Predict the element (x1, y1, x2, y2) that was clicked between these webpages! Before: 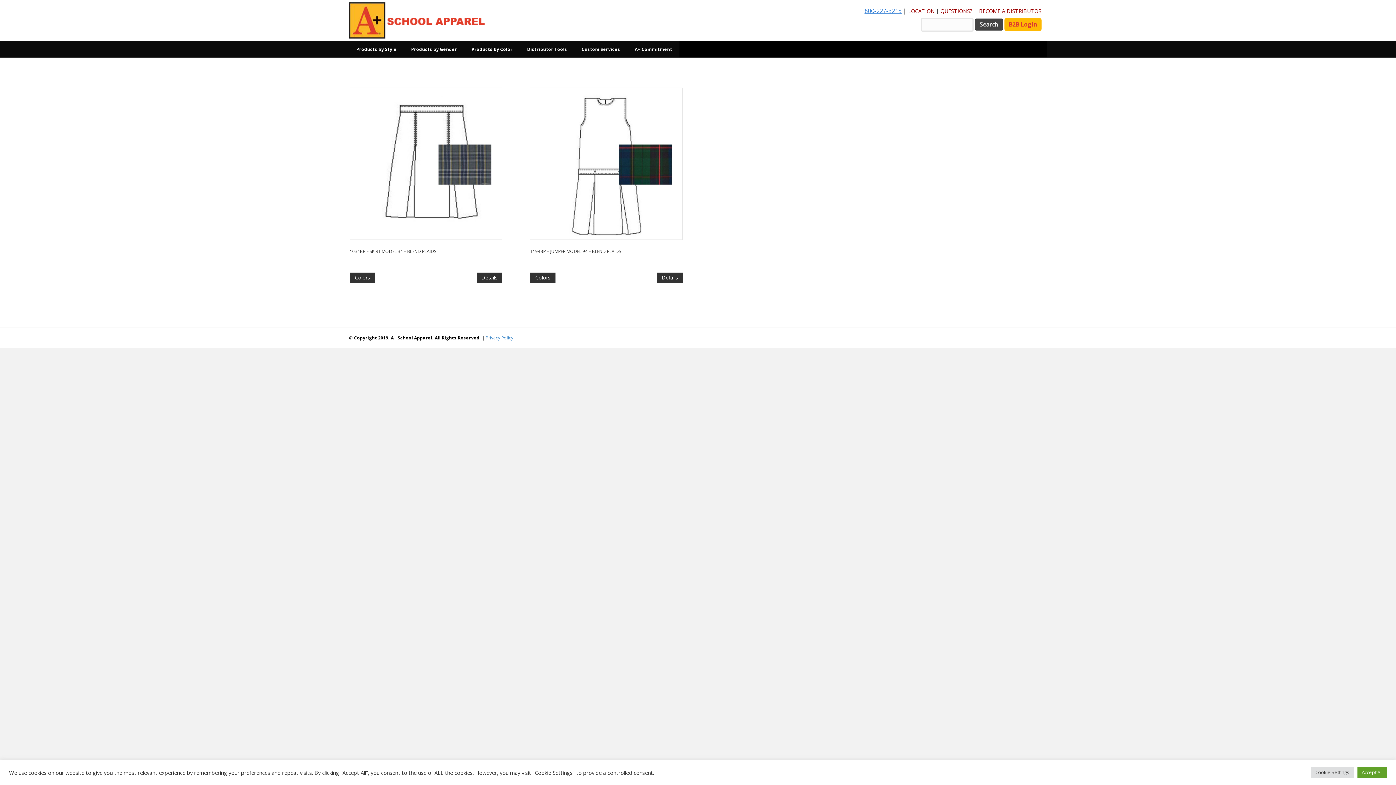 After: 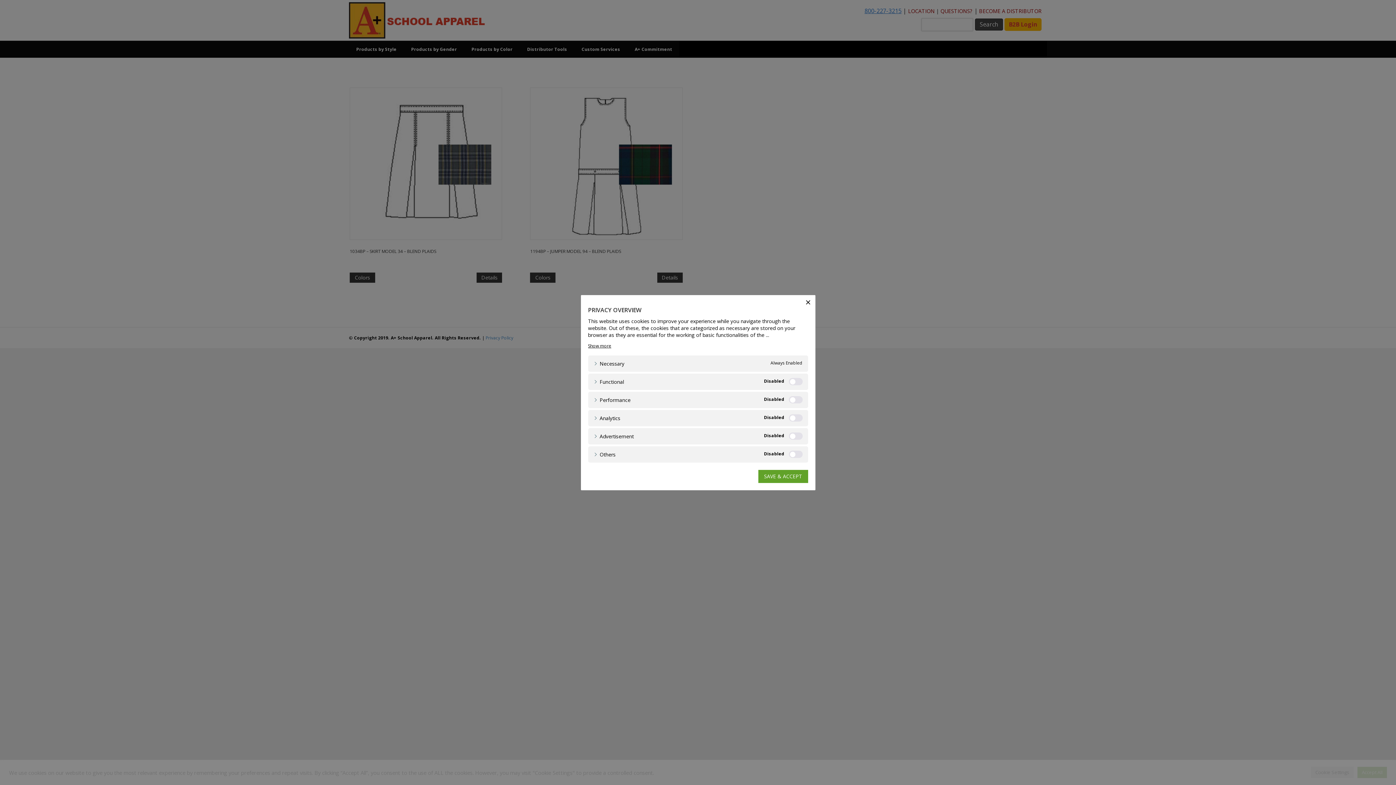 Action: bbox: (1311, 767, 1354, 778) label: Cookie Settings